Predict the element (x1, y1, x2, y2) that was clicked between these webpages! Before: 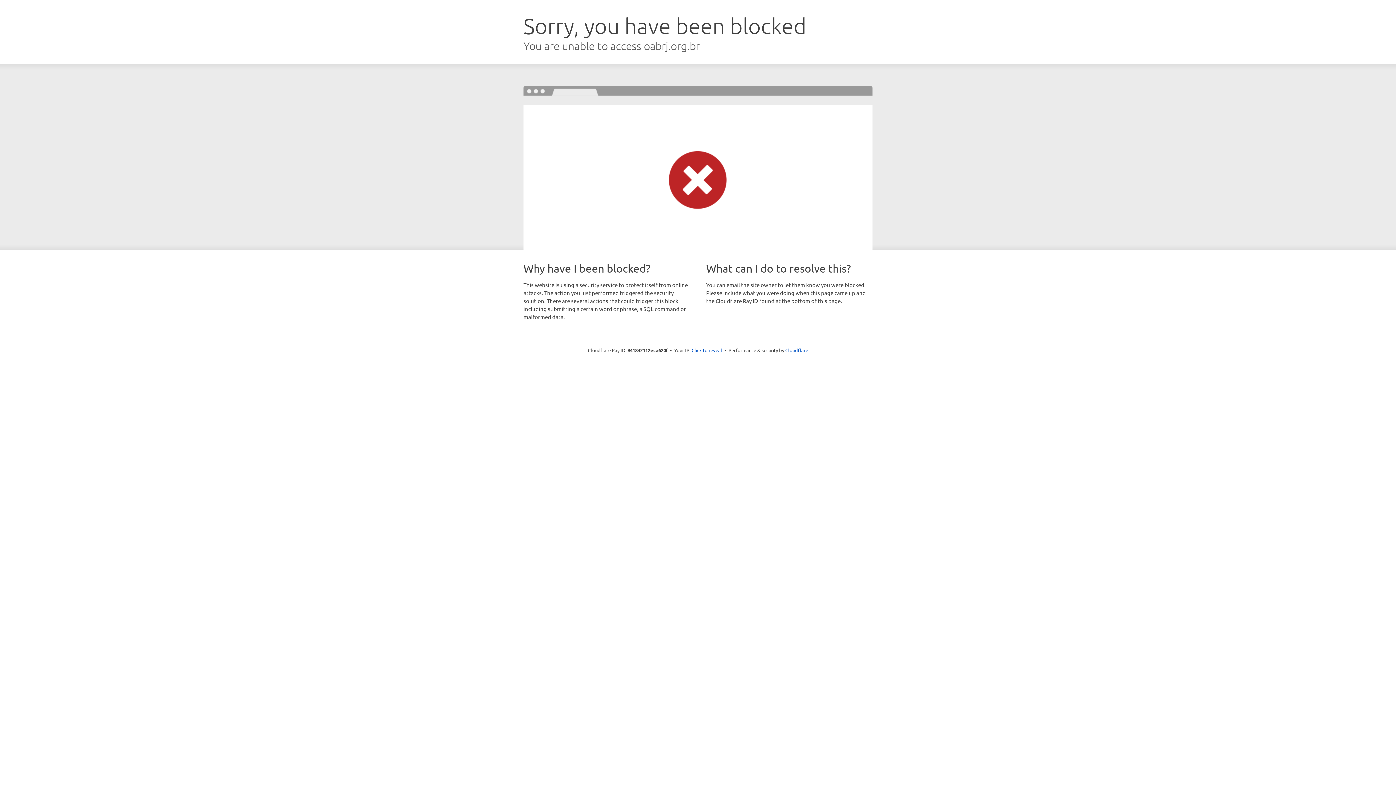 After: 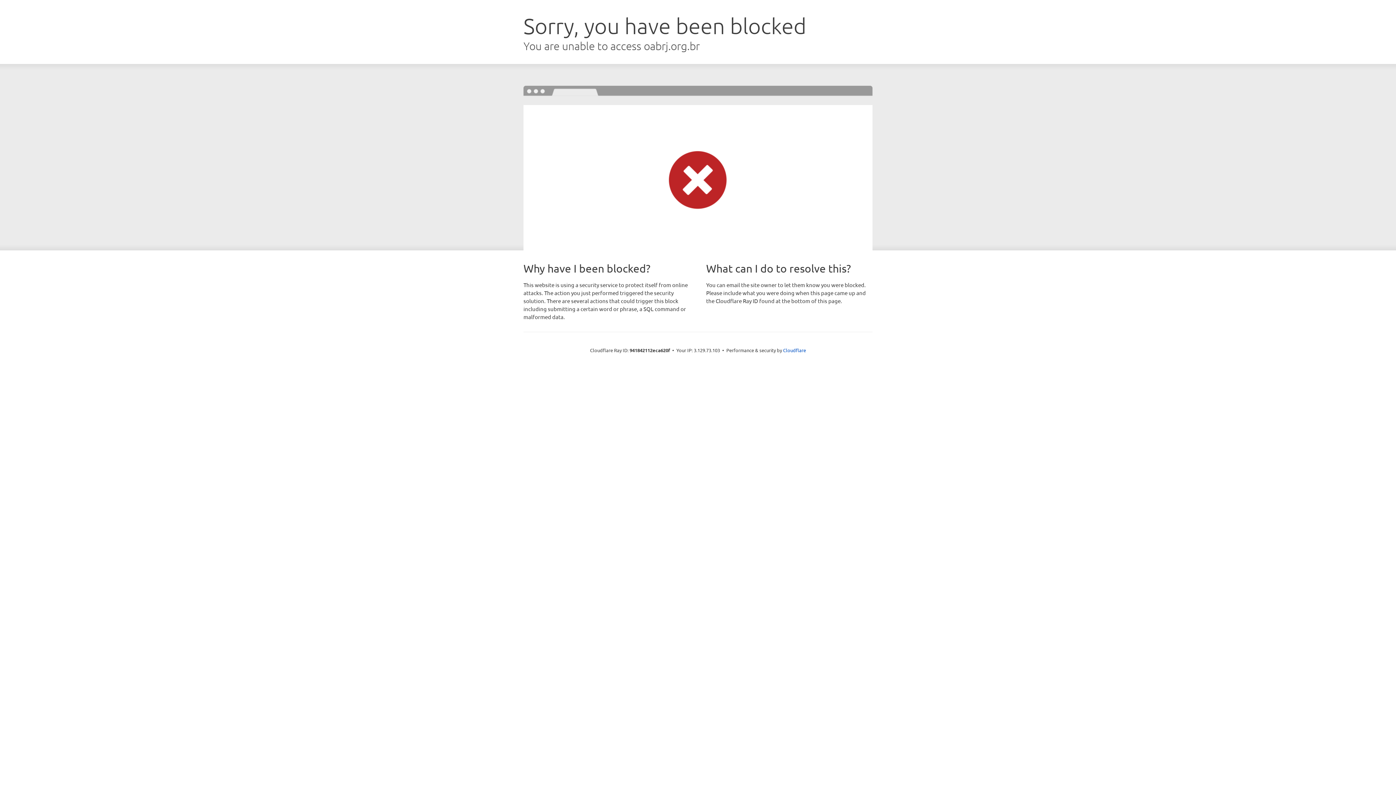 Action: label: Click to reveal bbox: (691, 346, 722, 353)